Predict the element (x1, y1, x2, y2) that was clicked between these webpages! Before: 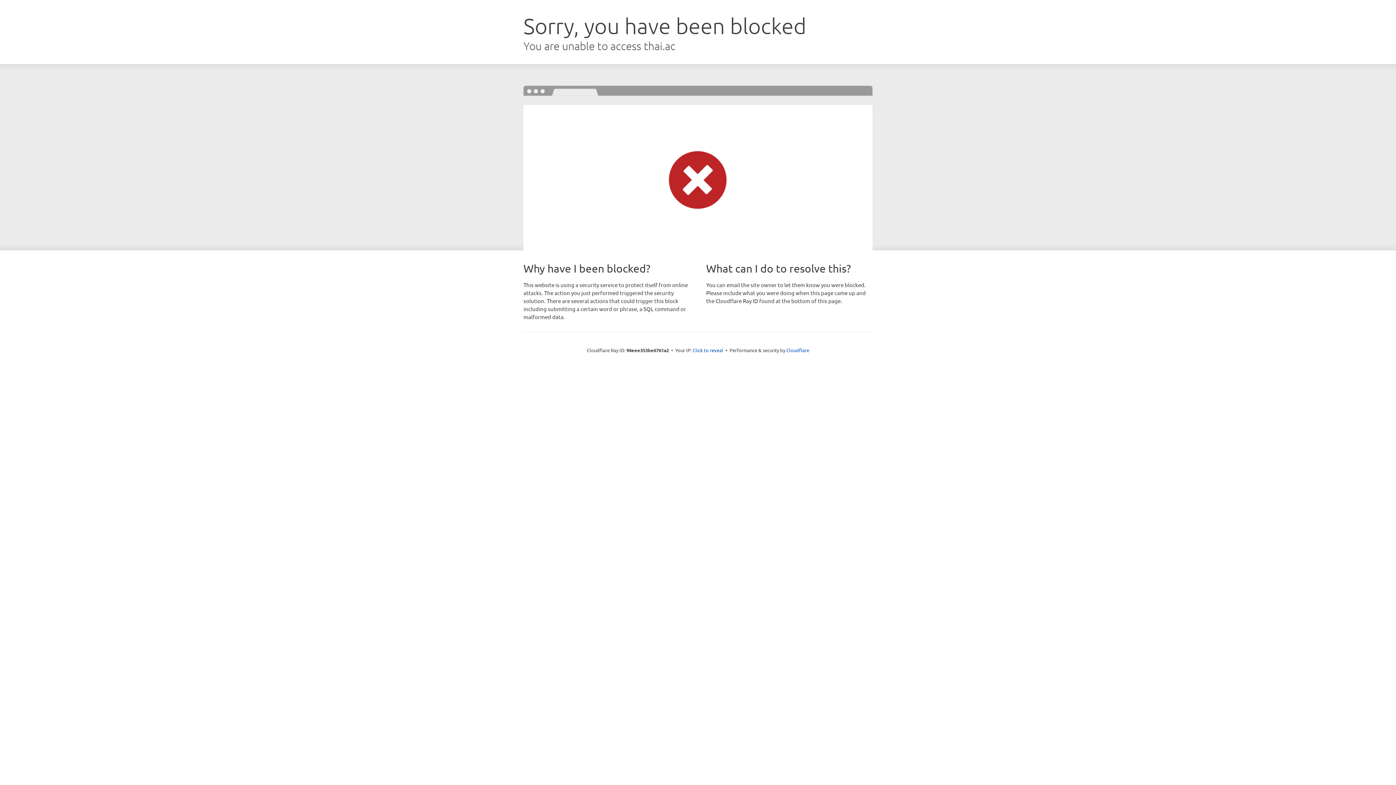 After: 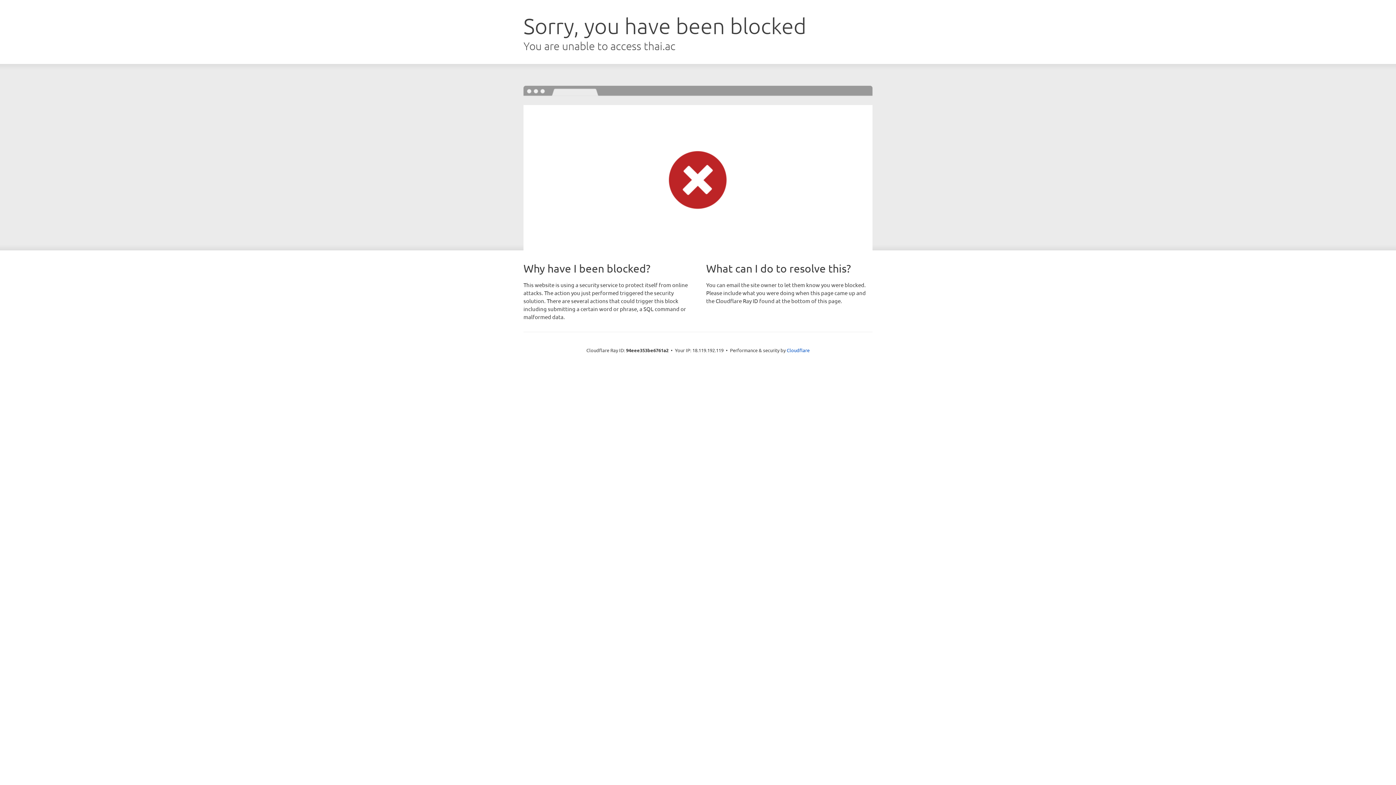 Action: bbox: (692, 346, 723, 353) label: Click to reveal